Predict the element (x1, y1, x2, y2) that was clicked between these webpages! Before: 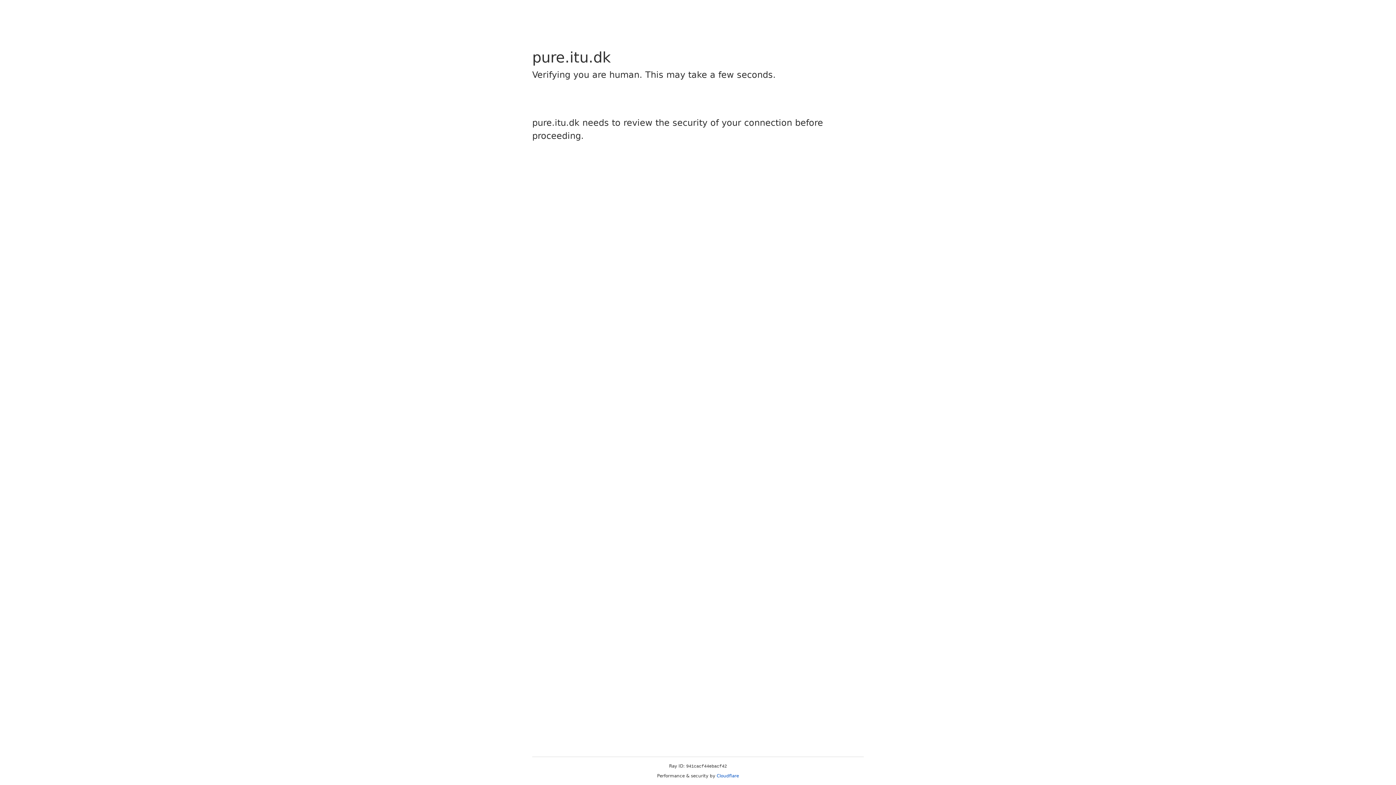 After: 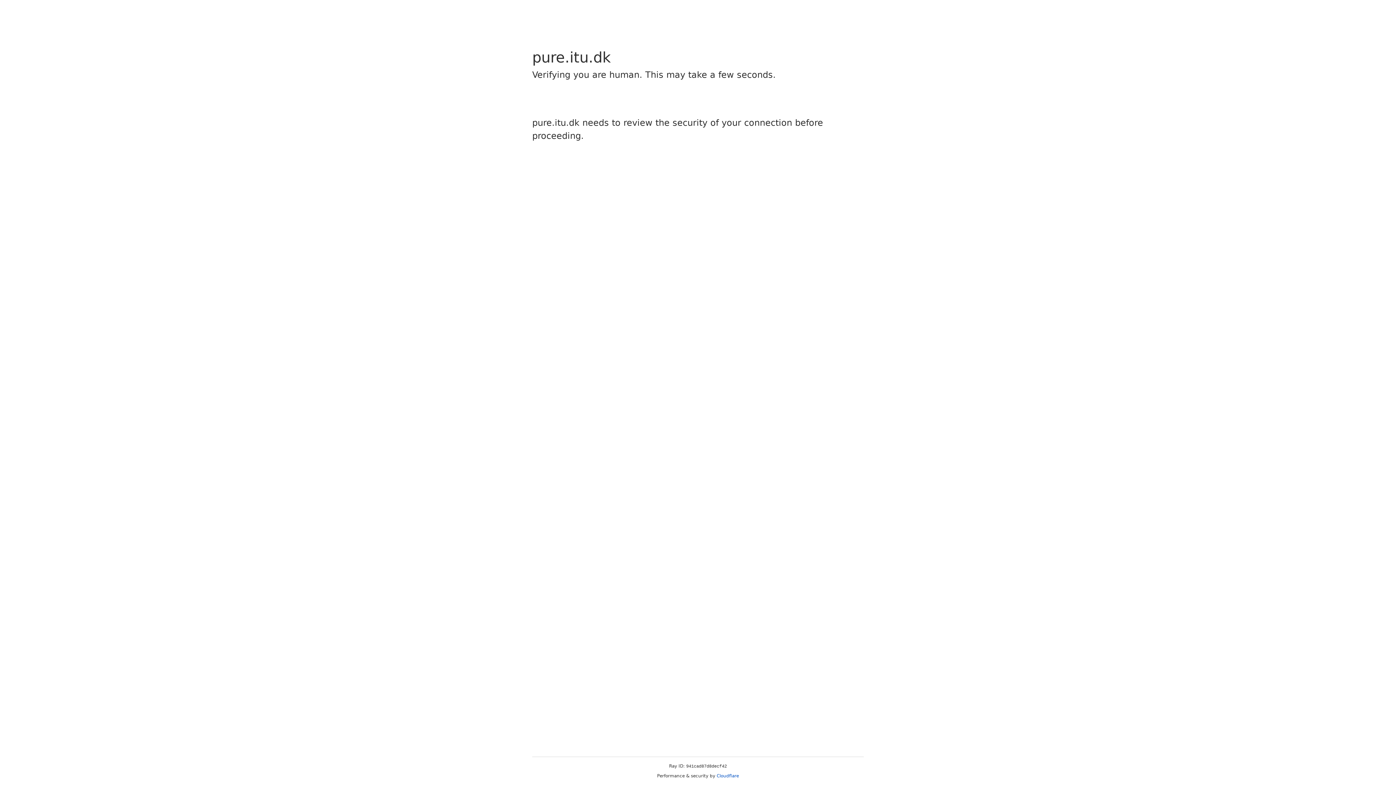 Action: bbox: (716, 773, 739, 778) label: Cloudflare